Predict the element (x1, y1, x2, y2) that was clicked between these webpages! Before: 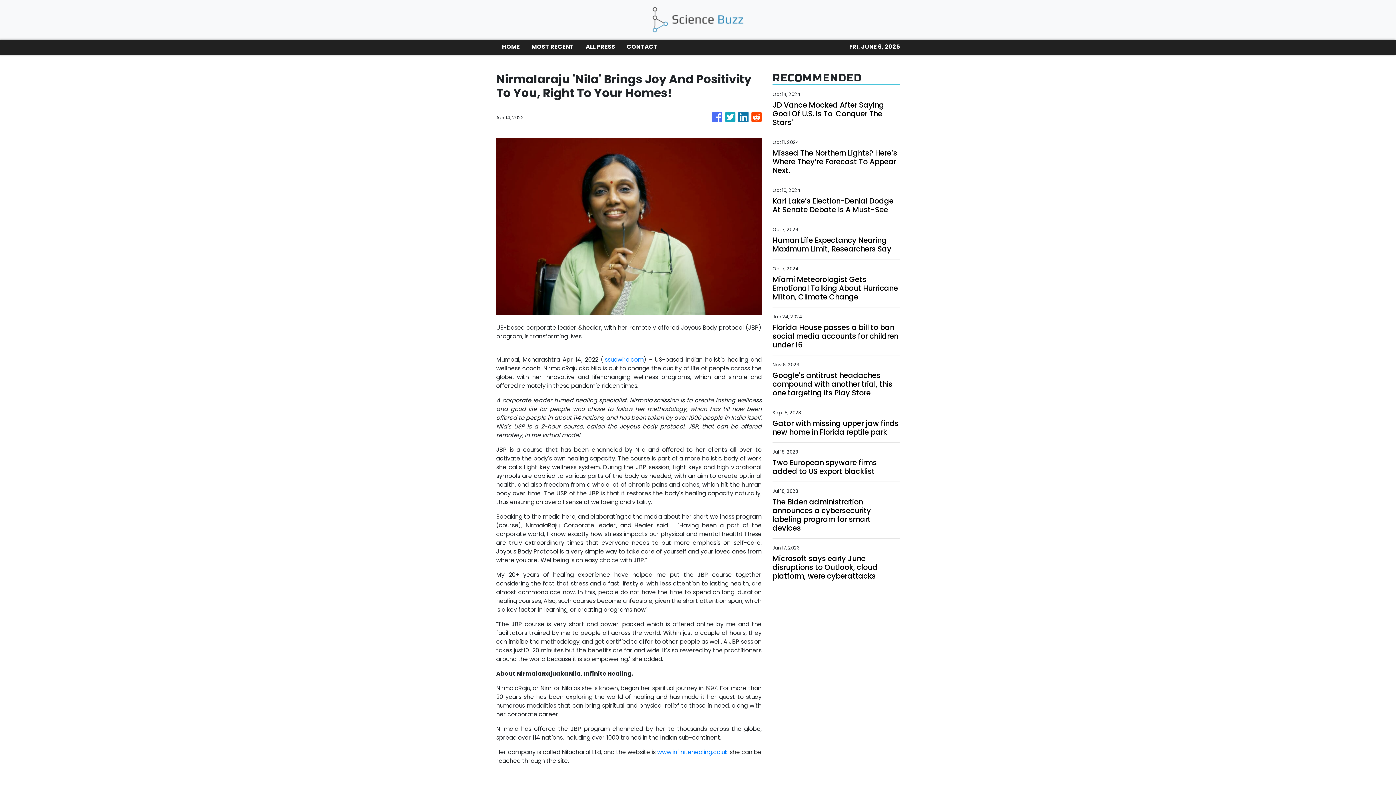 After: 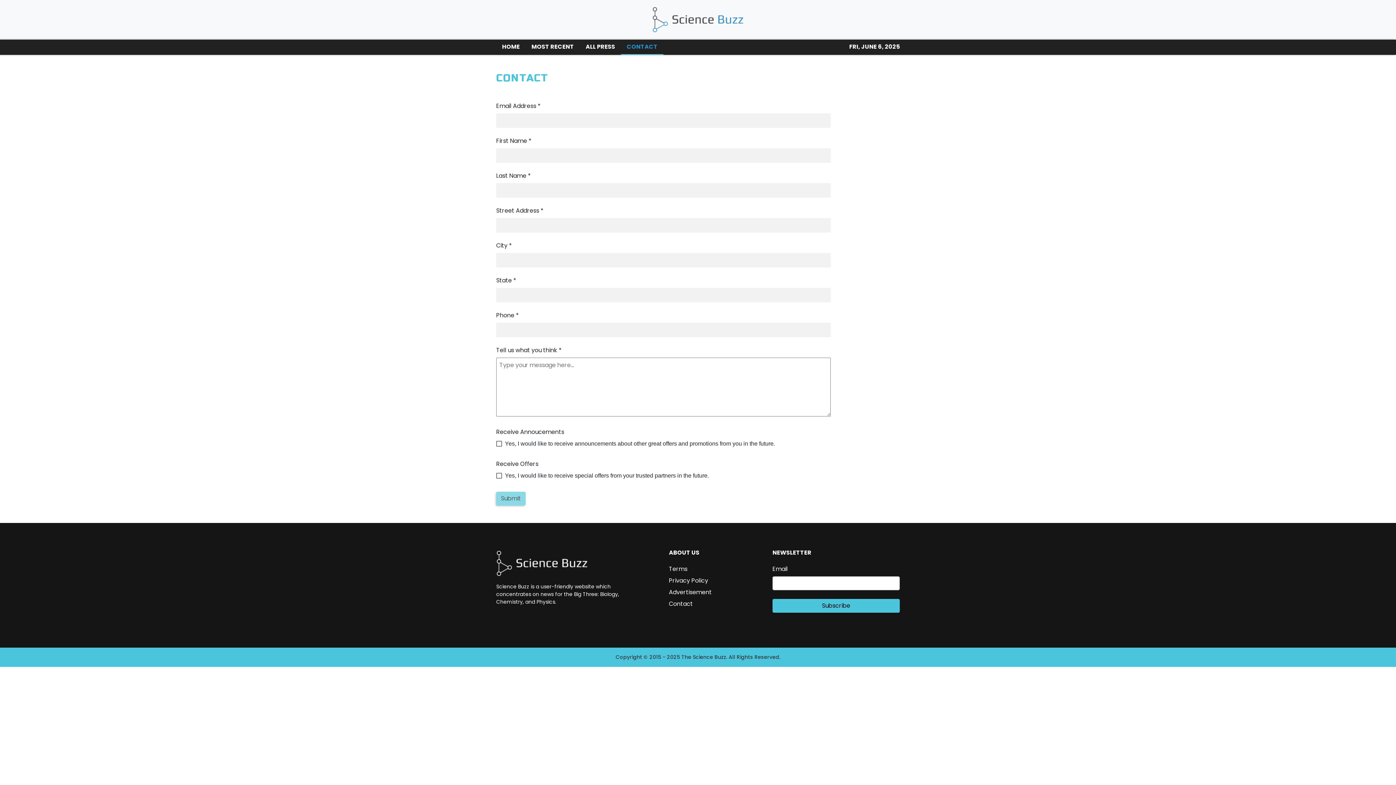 Action: label: CONTACT bbox: (621, 39, 663, 54)